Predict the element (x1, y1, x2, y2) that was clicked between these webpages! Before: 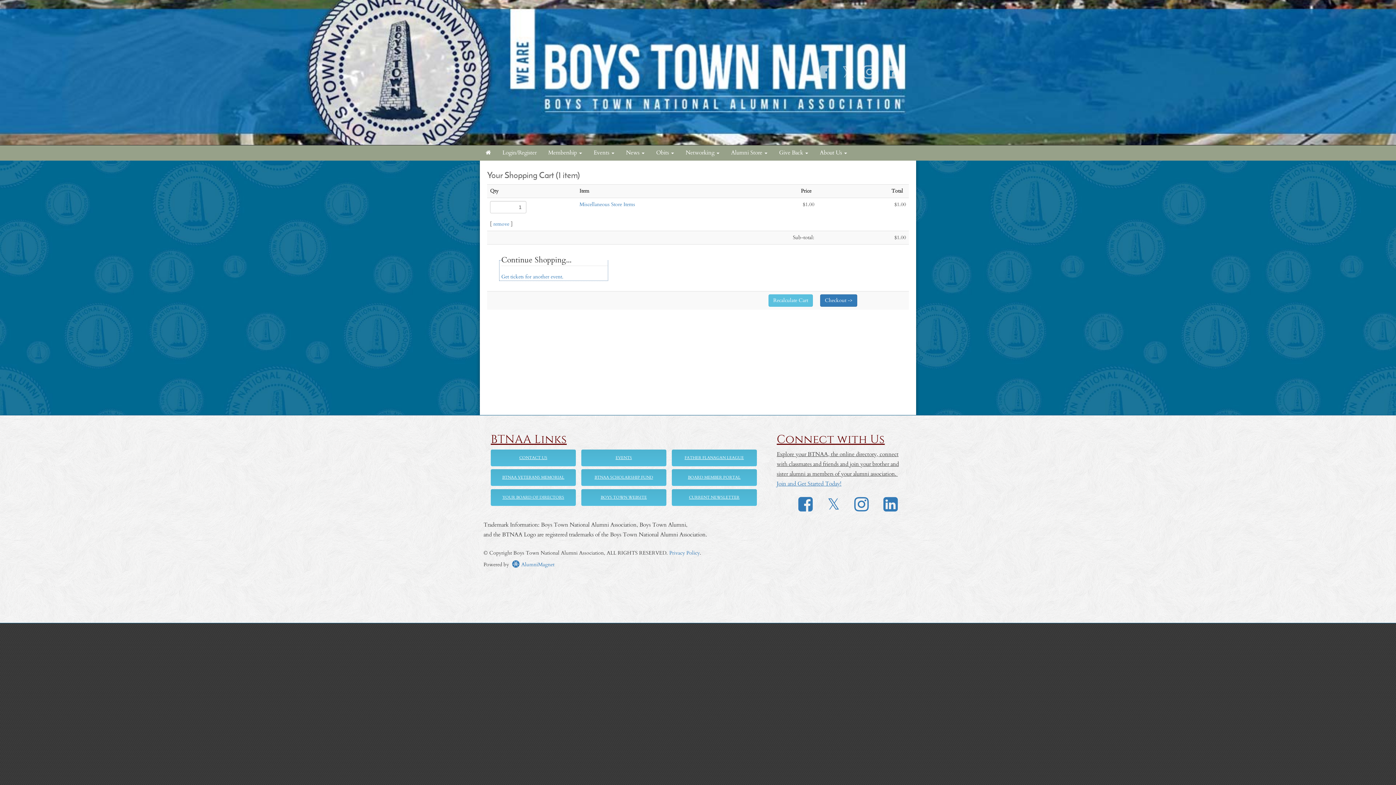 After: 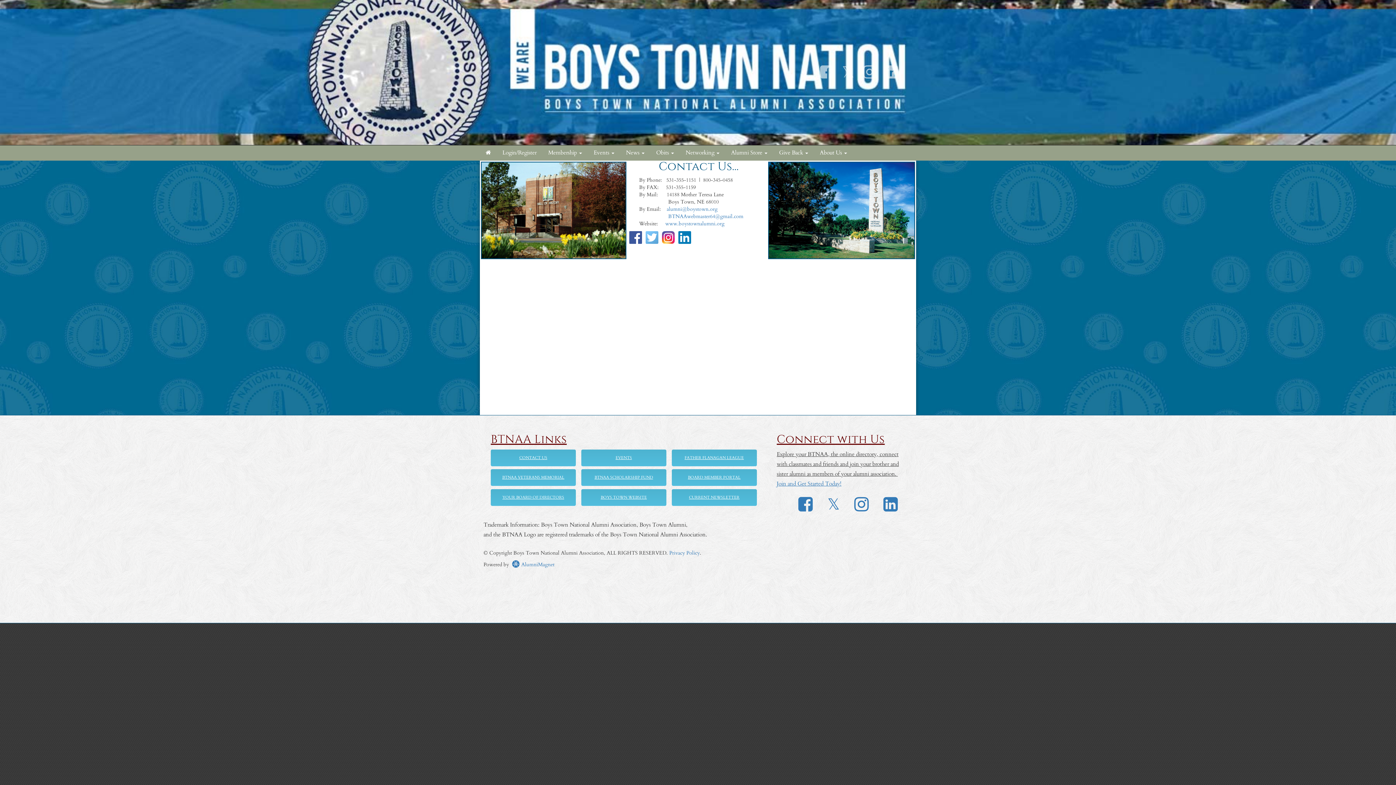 Action: label: CONTACT US bbox: (519, 455, 547, 460)